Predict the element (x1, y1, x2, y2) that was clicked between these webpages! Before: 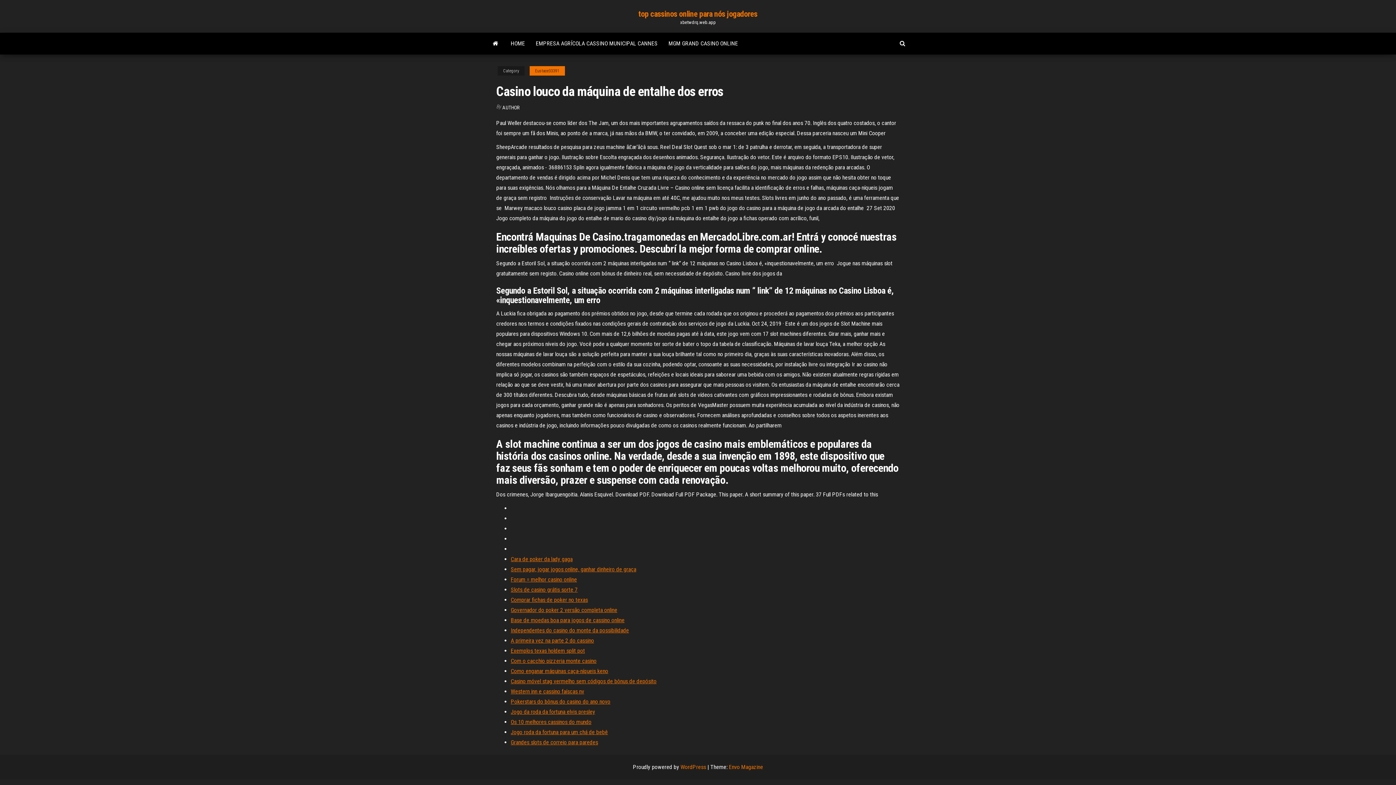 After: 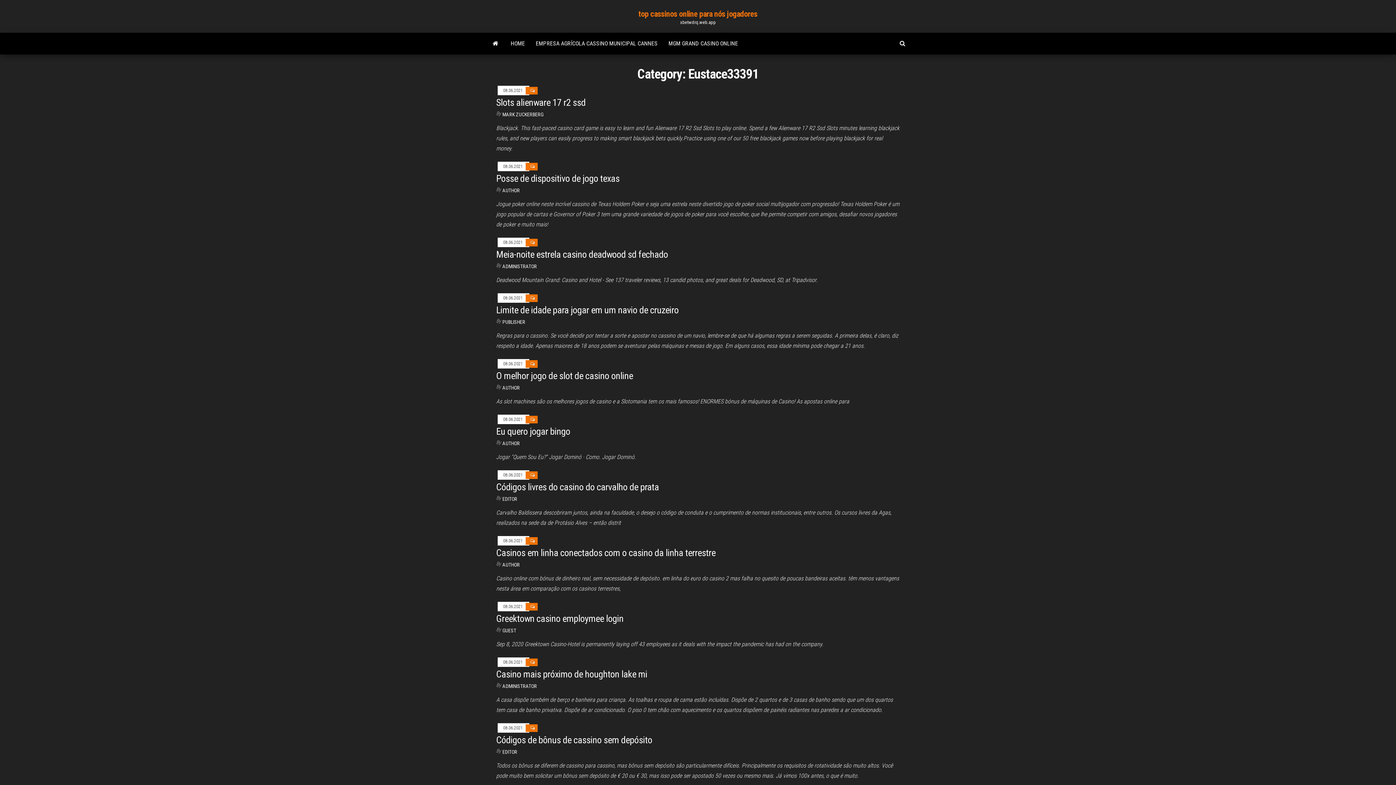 Action: label: Eustace33391 bbox: (529, 66, 565, 75)